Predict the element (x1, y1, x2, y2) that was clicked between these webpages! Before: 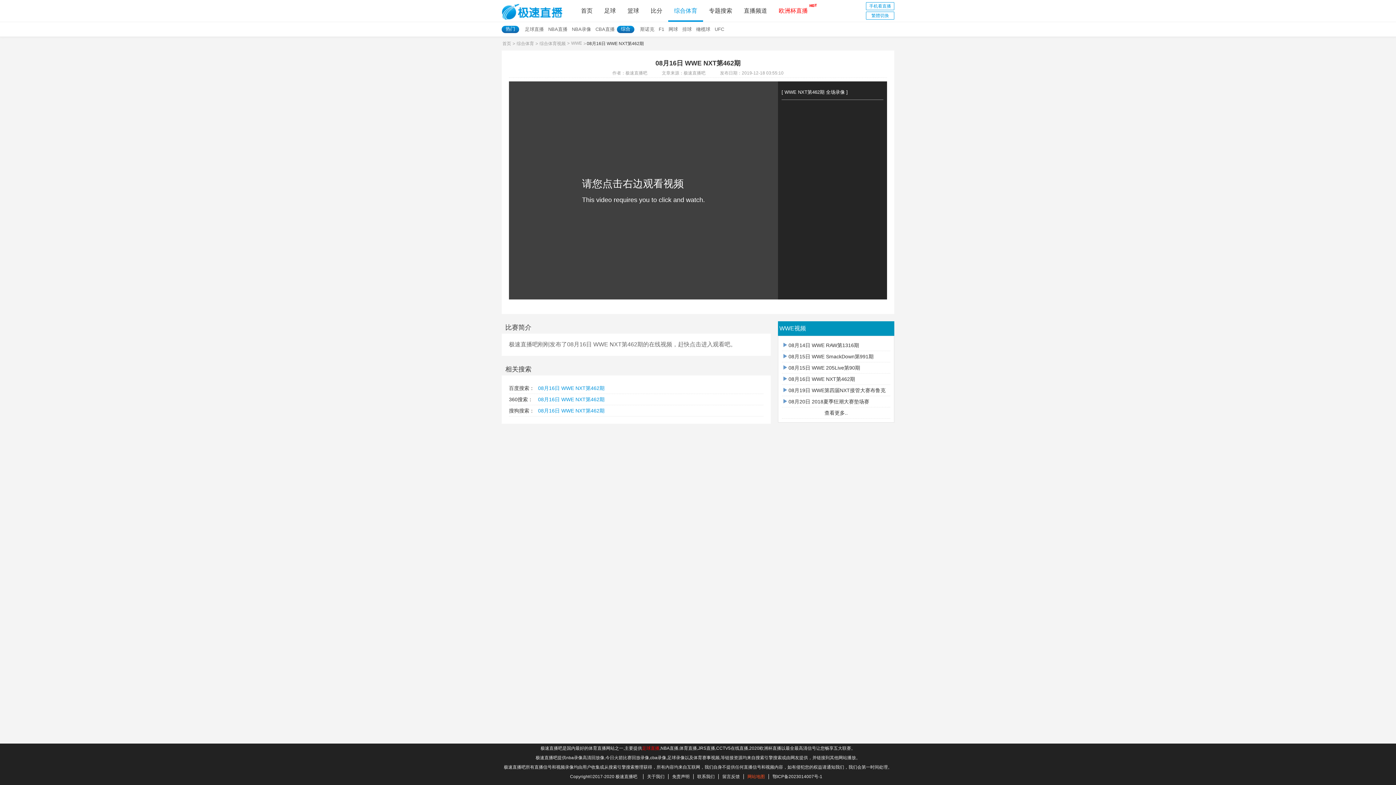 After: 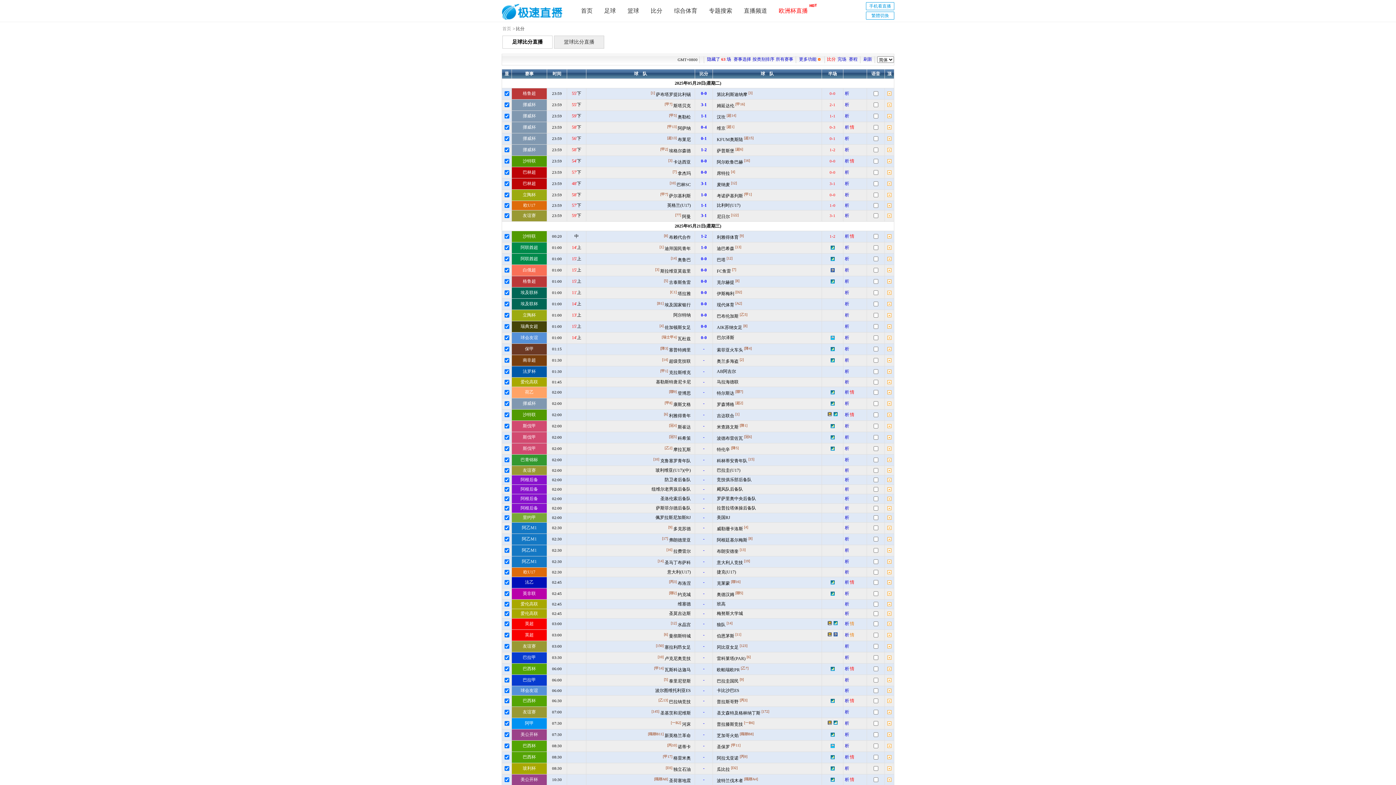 Action: bbox: (650, 0, 662, 21) label: 比分